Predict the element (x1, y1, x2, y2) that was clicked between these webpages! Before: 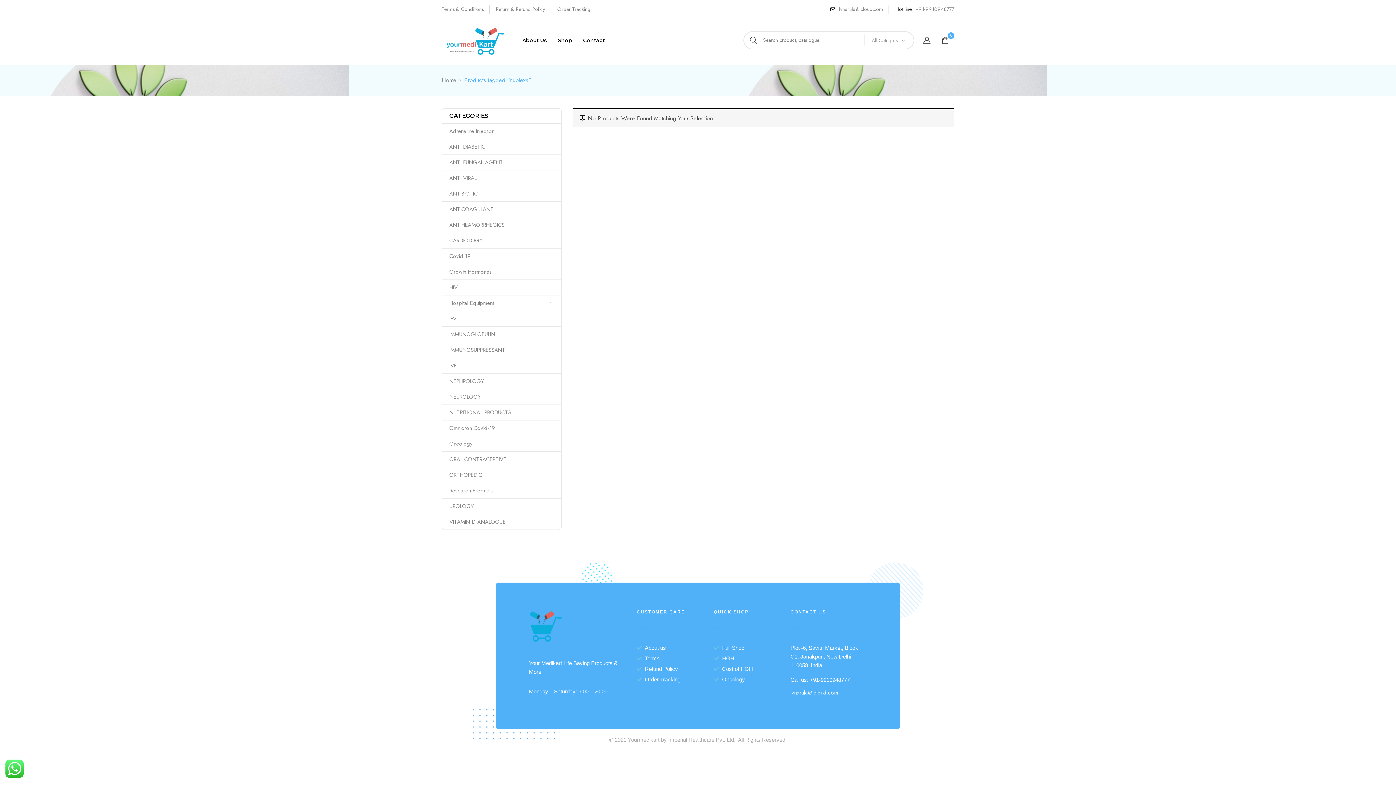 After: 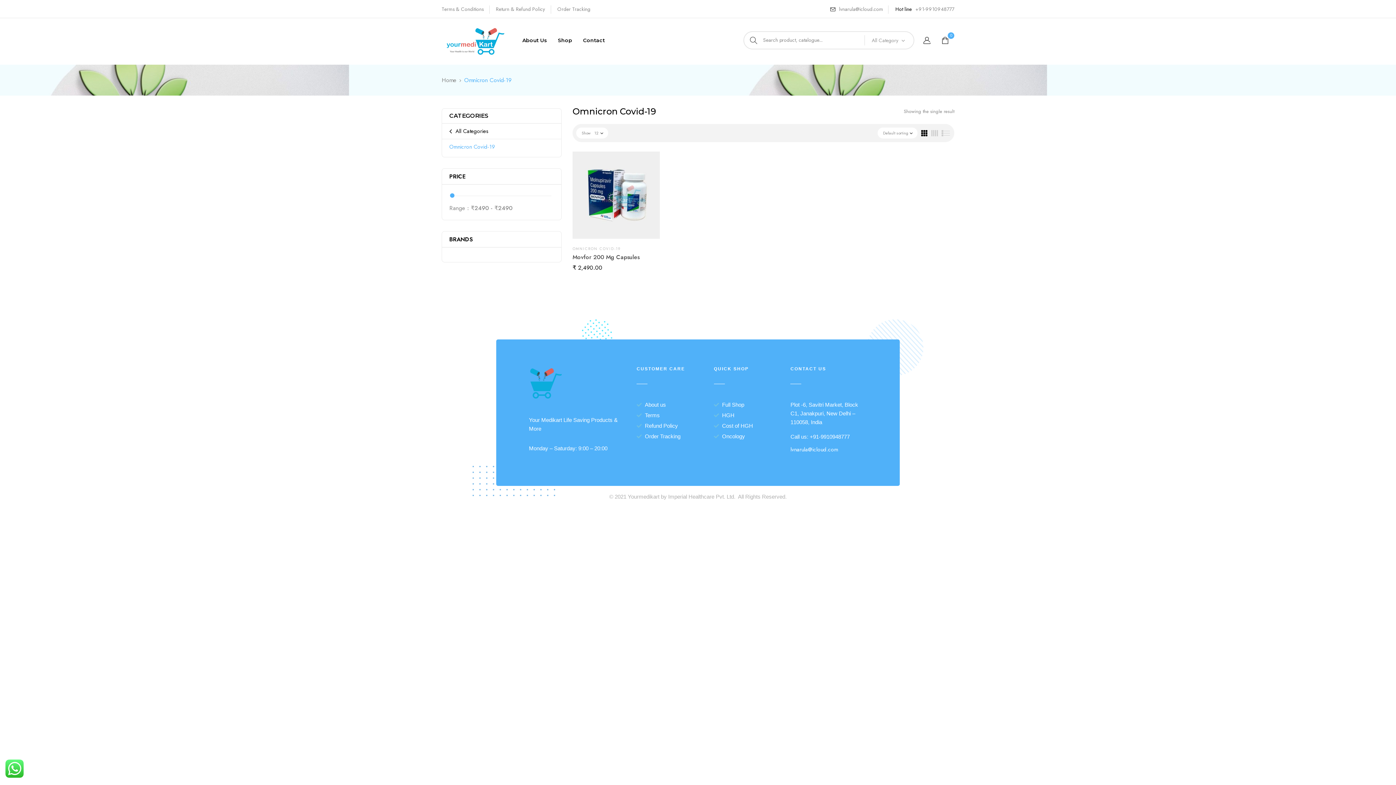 Action: bbox: (449, 424, 495, 432) label: Omnicron Covid-19